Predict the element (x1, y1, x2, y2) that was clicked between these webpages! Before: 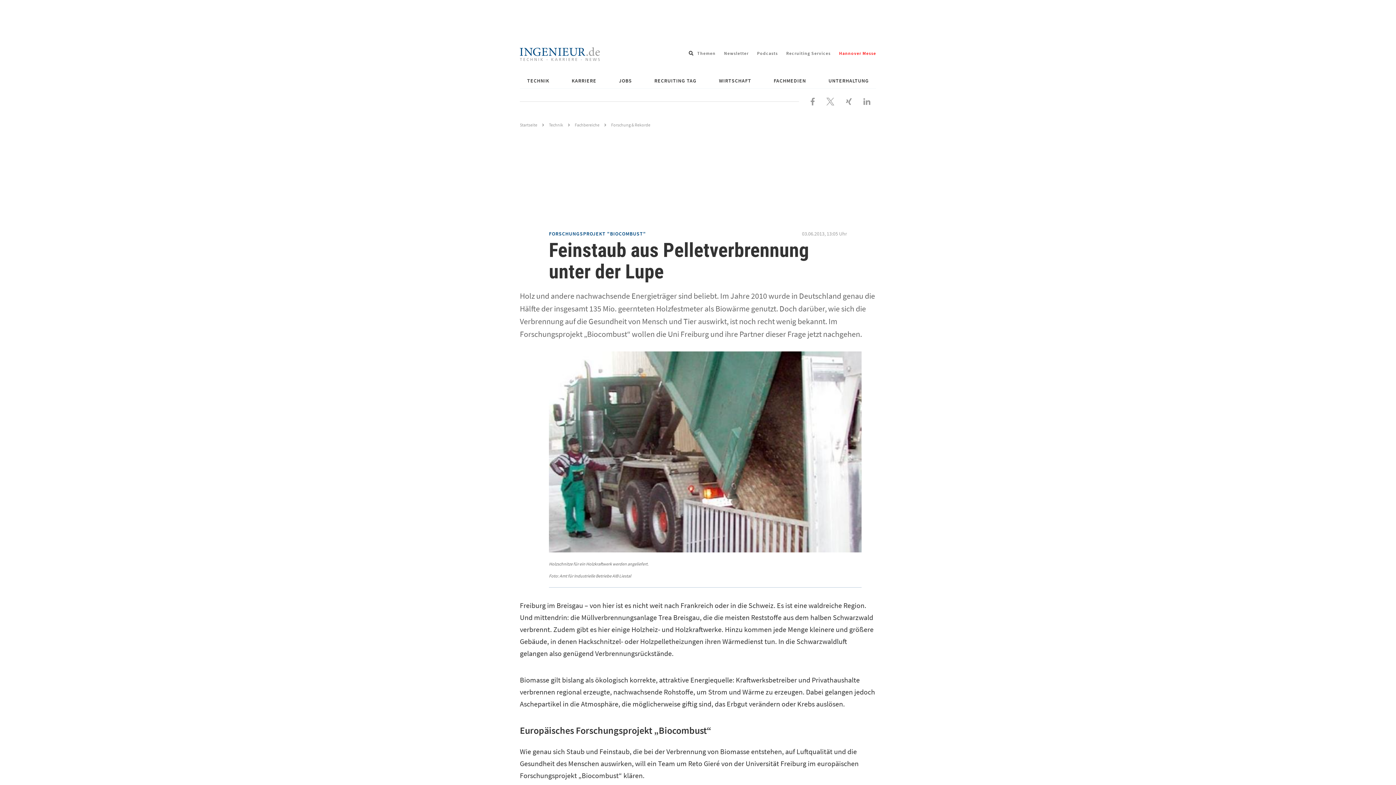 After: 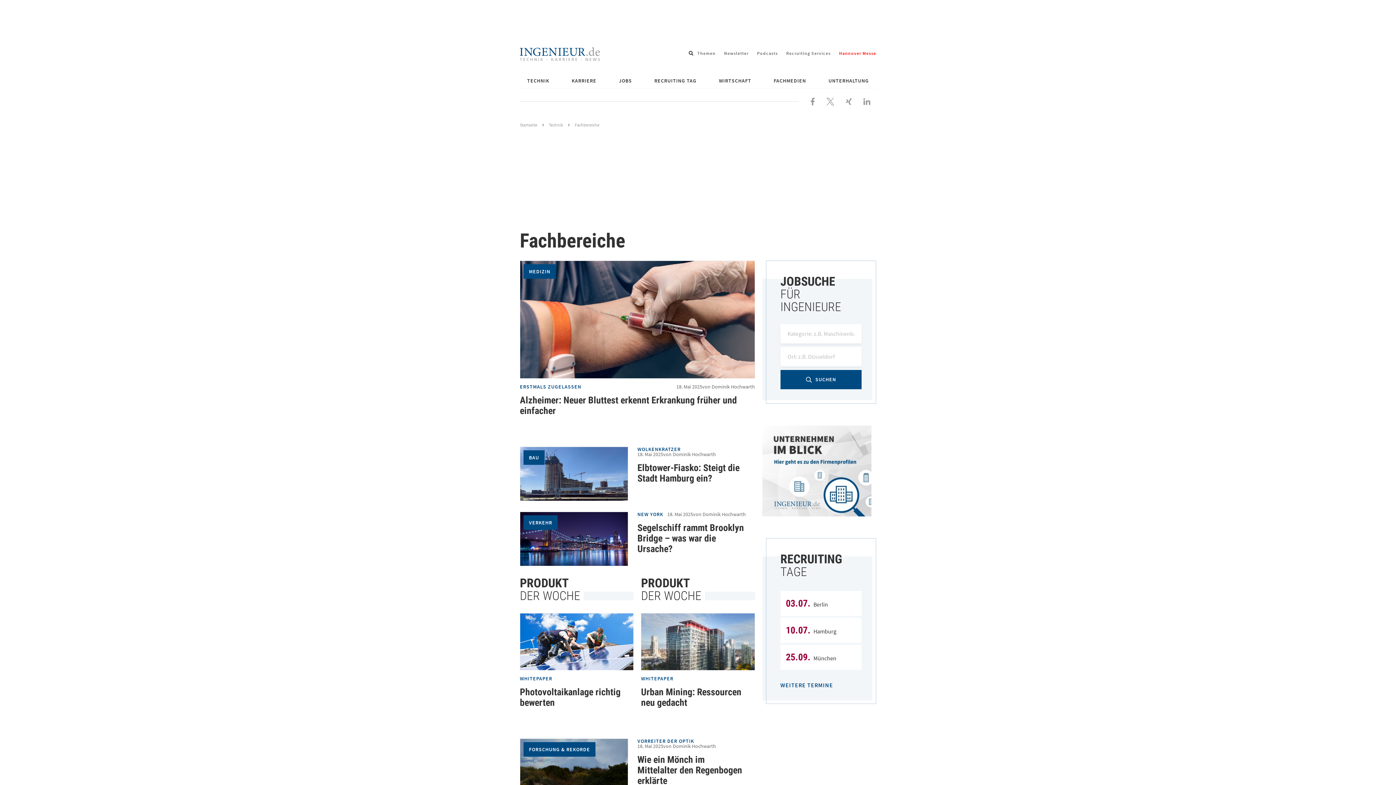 Action: label: Fachbereiche bbox: (574, 121, 599, 128)